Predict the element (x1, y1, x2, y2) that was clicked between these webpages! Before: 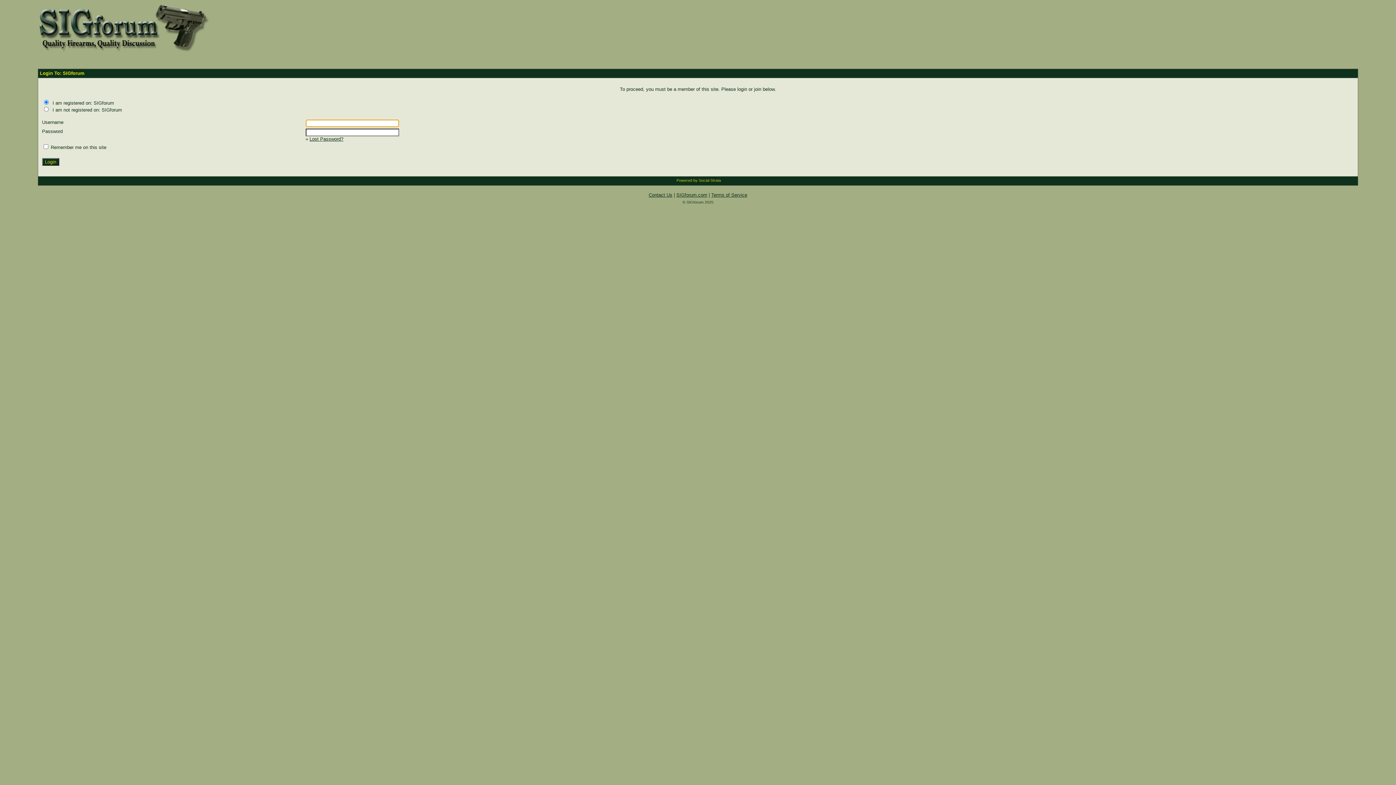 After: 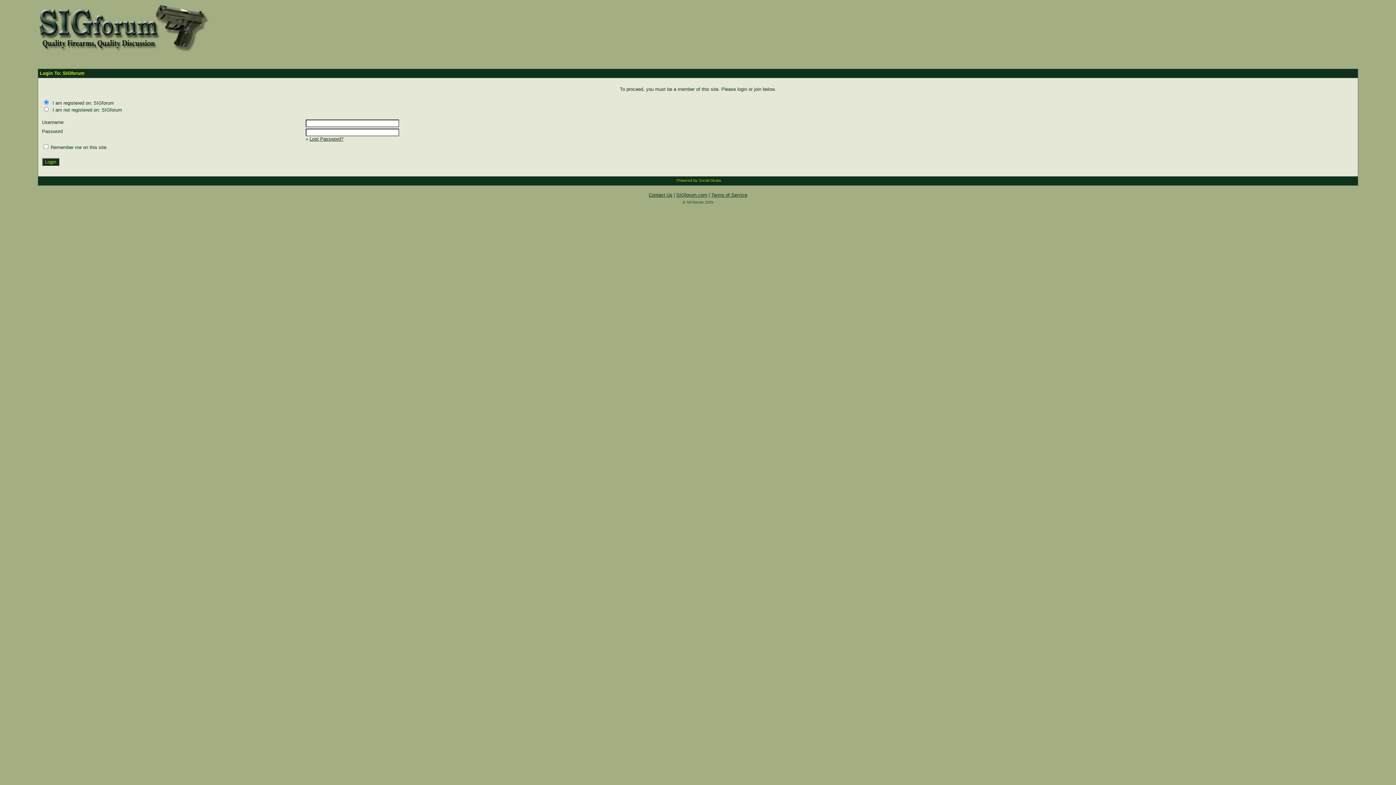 Action: label: Lost Password? bbox: (309, 136, 343, 141)